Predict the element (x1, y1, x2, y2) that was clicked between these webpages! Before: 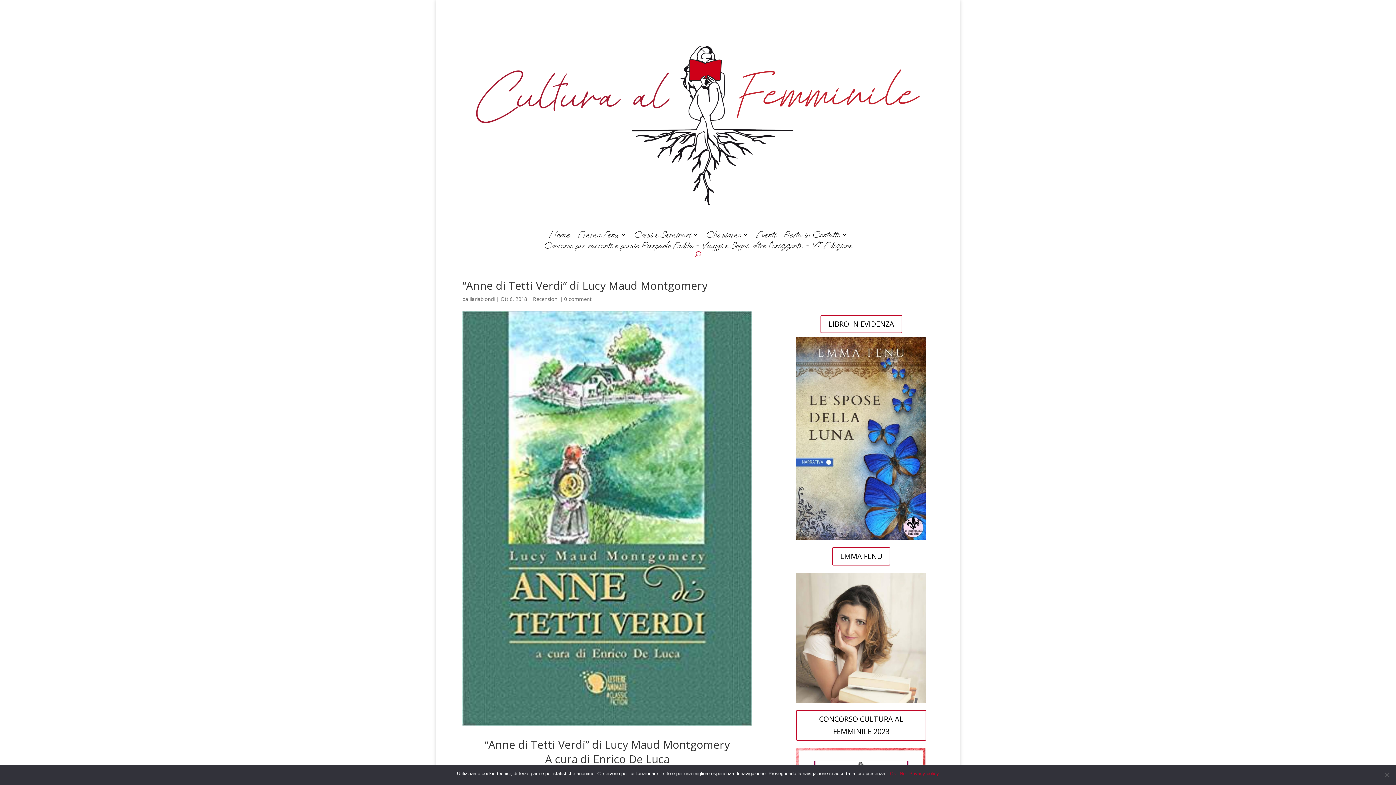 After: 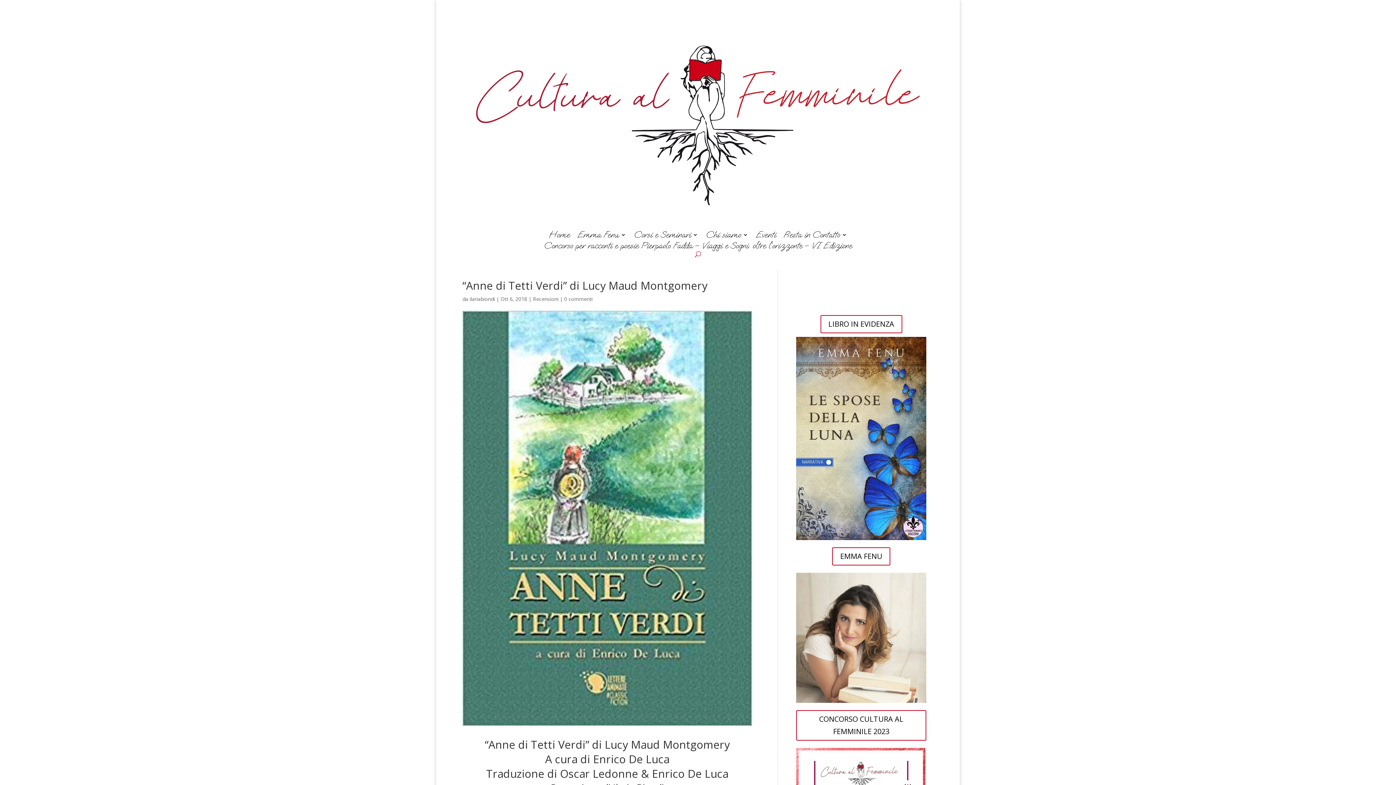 Action: label: No bbox: (900, 770, 905, 777)